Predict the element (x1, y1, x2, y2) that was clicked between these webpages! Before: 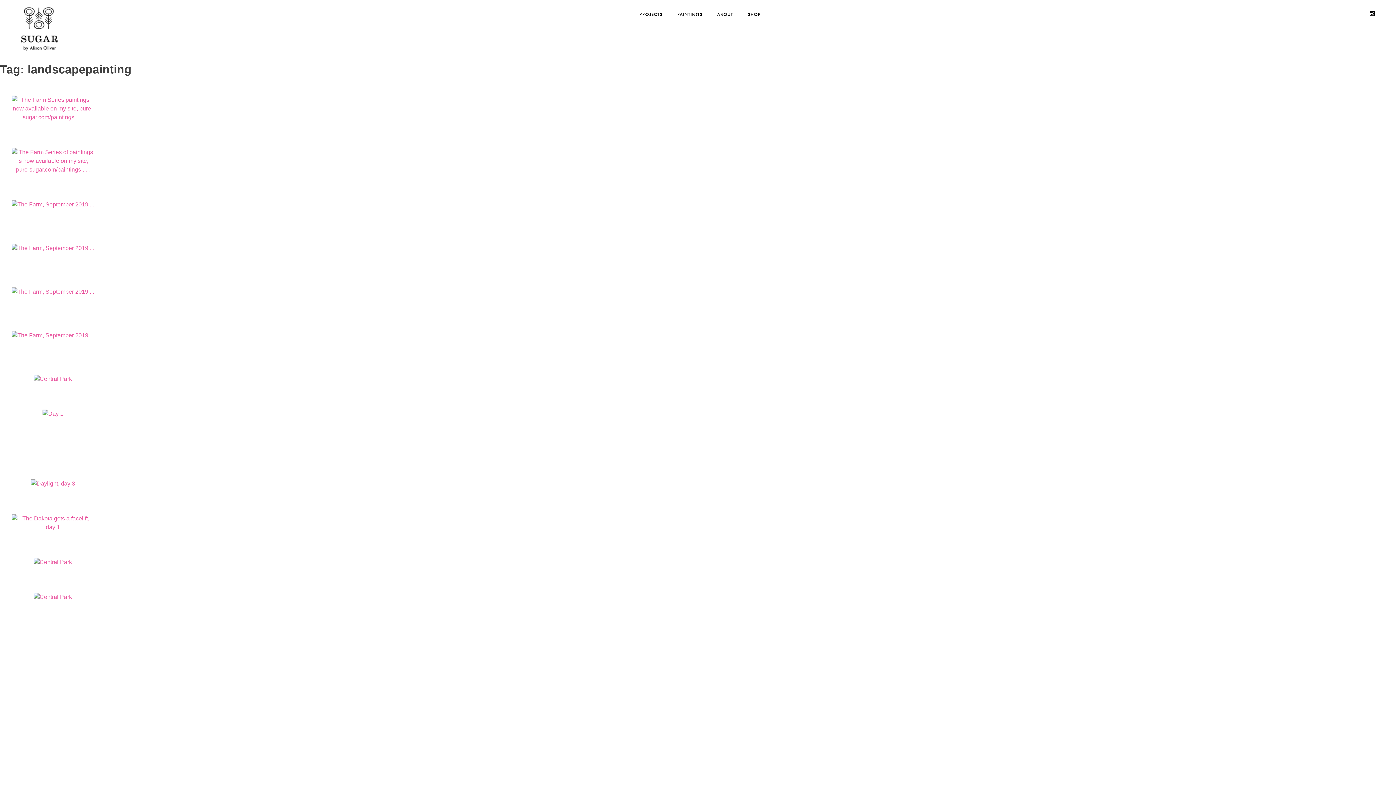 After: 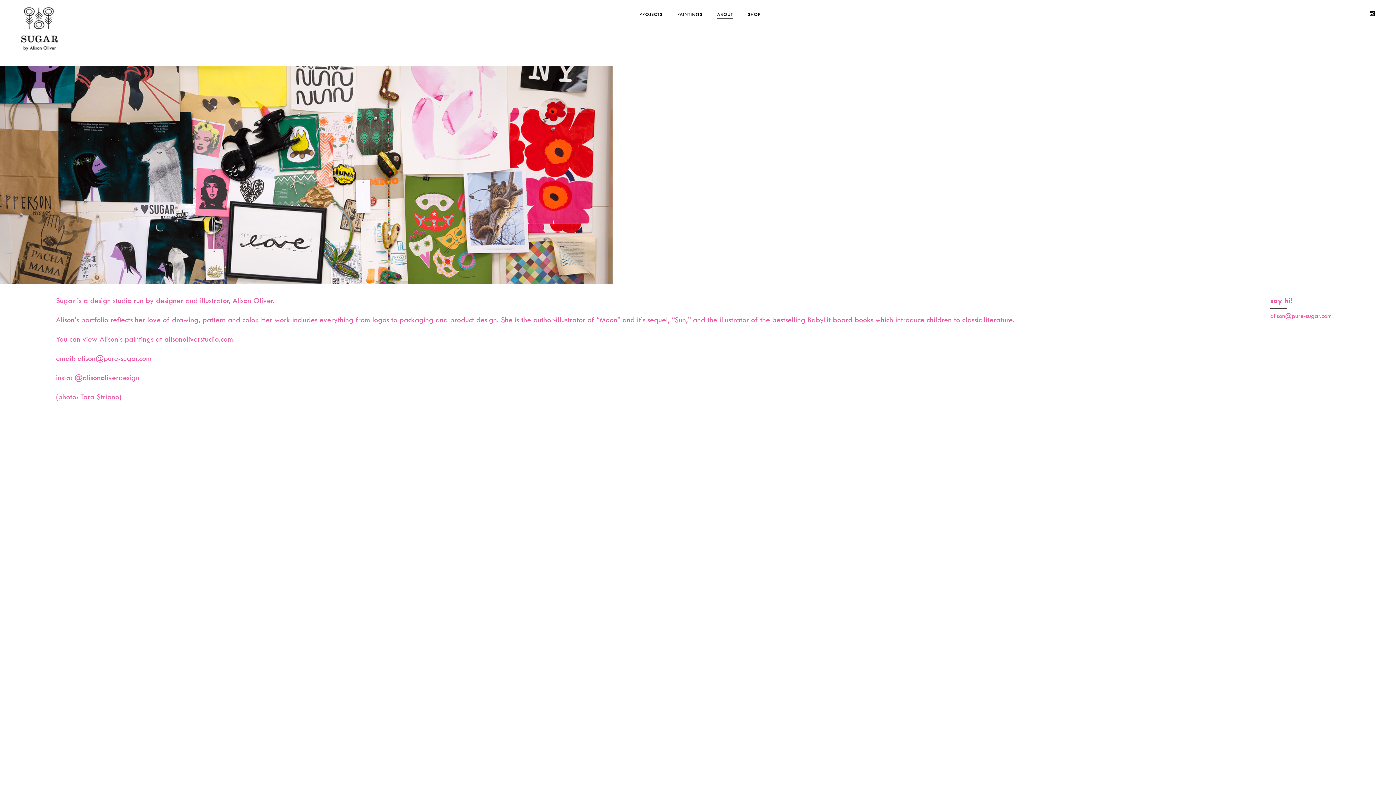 Action: bbox: (717, 12, 733, 17) label: ABOUT